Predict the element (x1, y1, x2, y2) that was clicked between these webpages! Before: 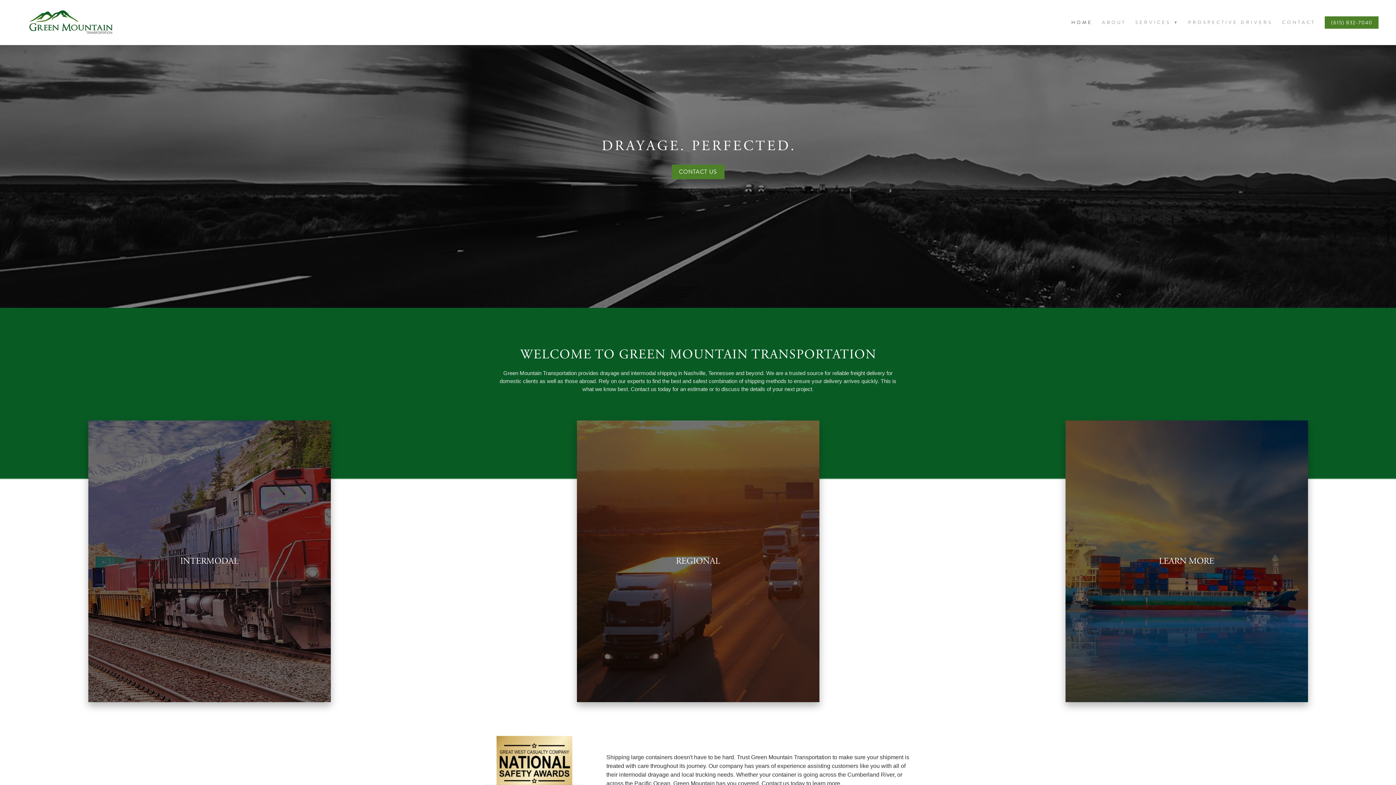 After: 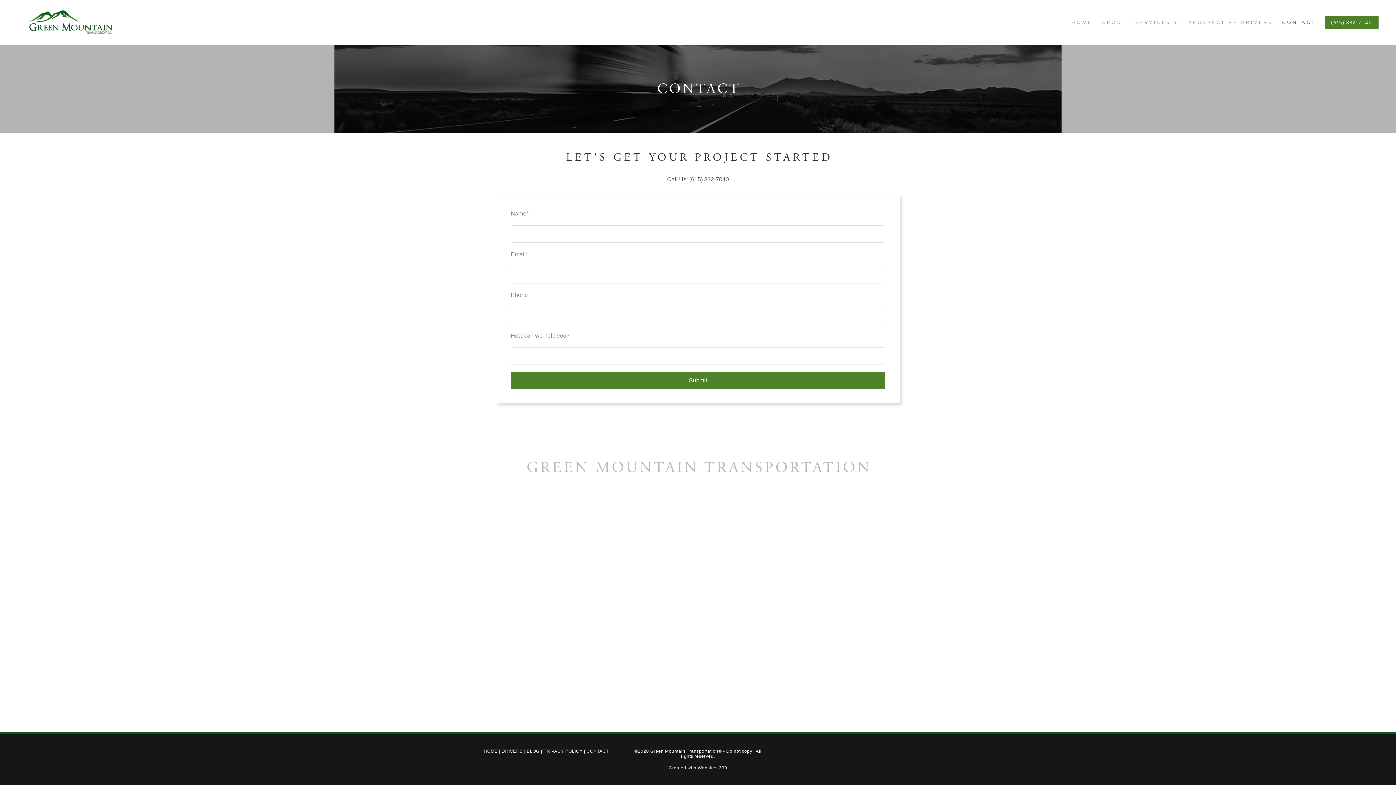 Action: label: CONTACT bbox: (1282, 17, 1315, 27)